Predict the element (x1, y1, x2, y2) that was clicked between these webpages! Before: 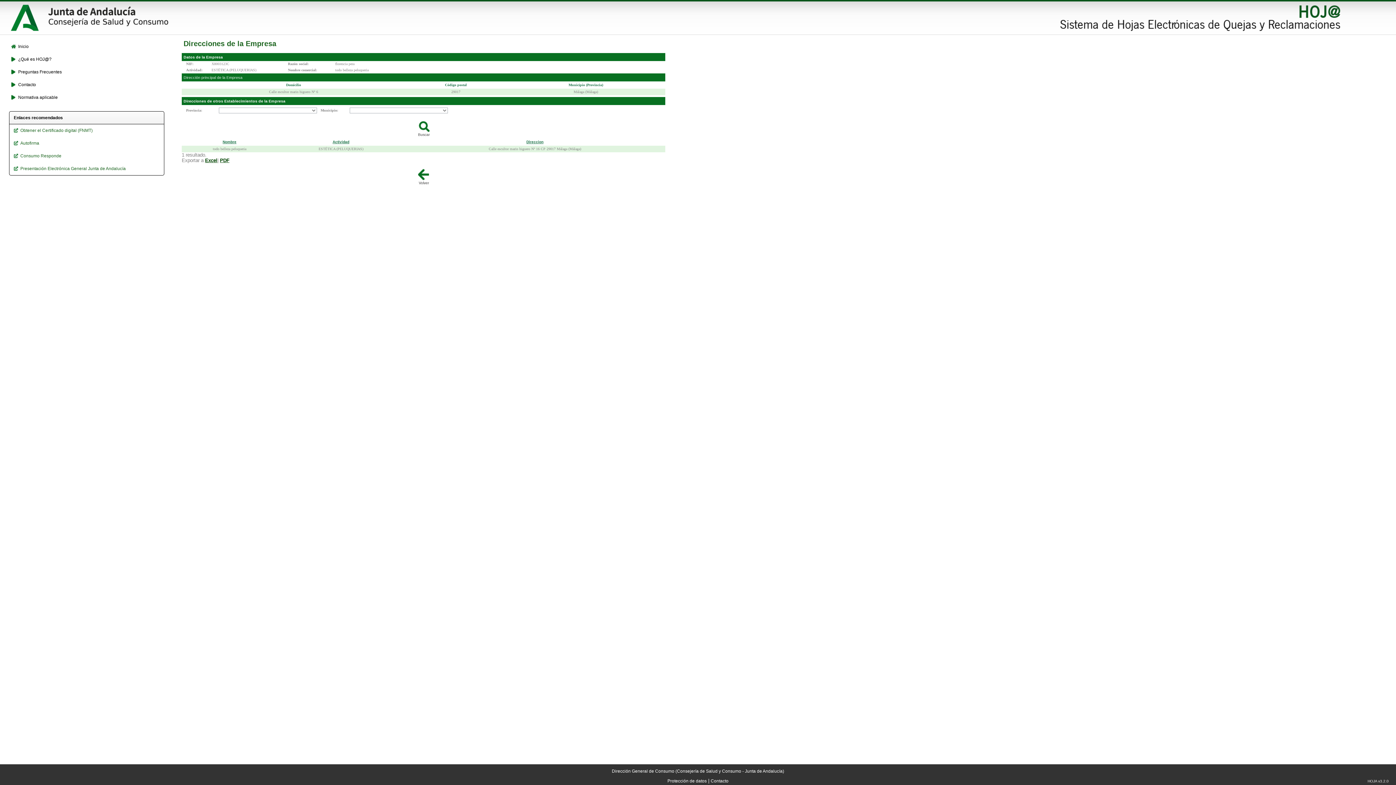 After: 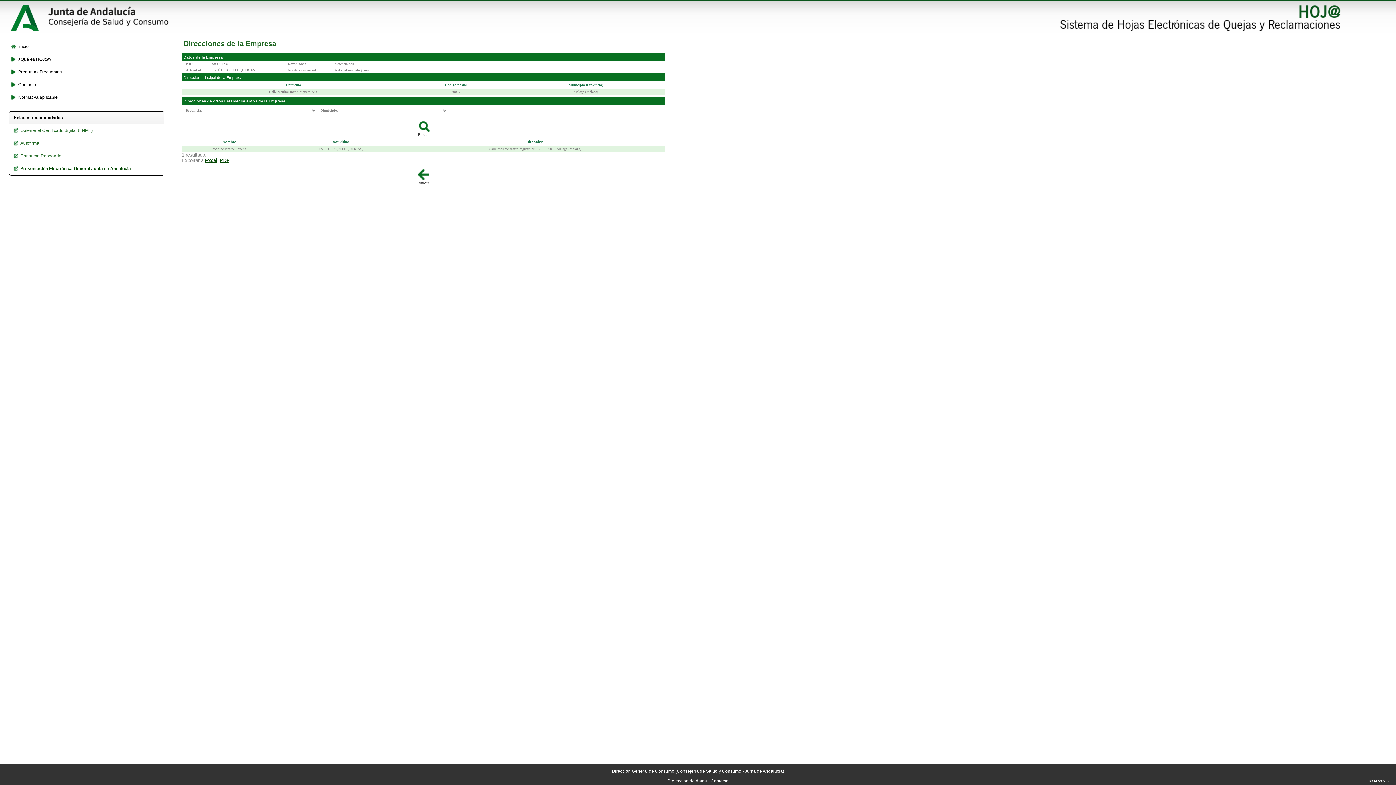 Action: bbox: (13, 166, 162, 171) label: Presentación Electrónica General Junta de Andalucía